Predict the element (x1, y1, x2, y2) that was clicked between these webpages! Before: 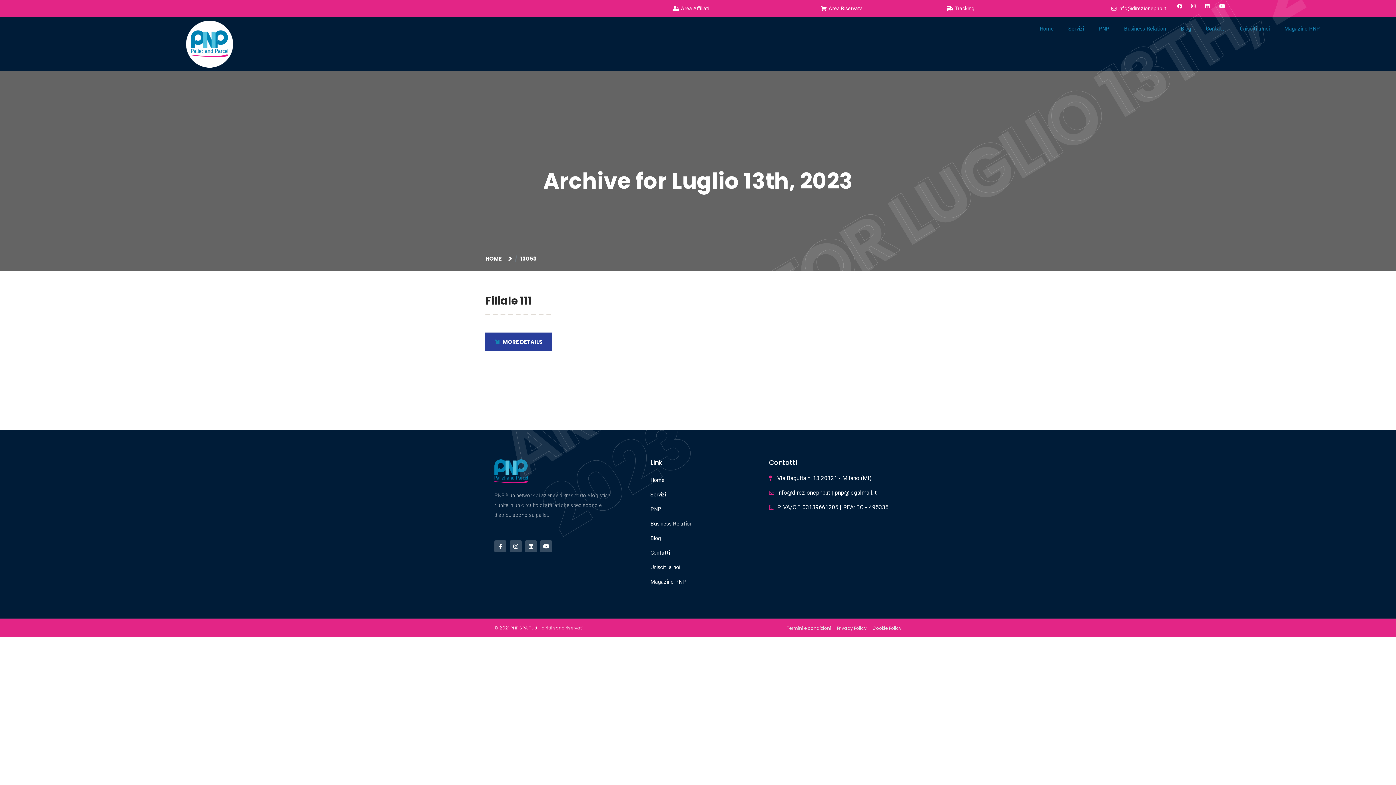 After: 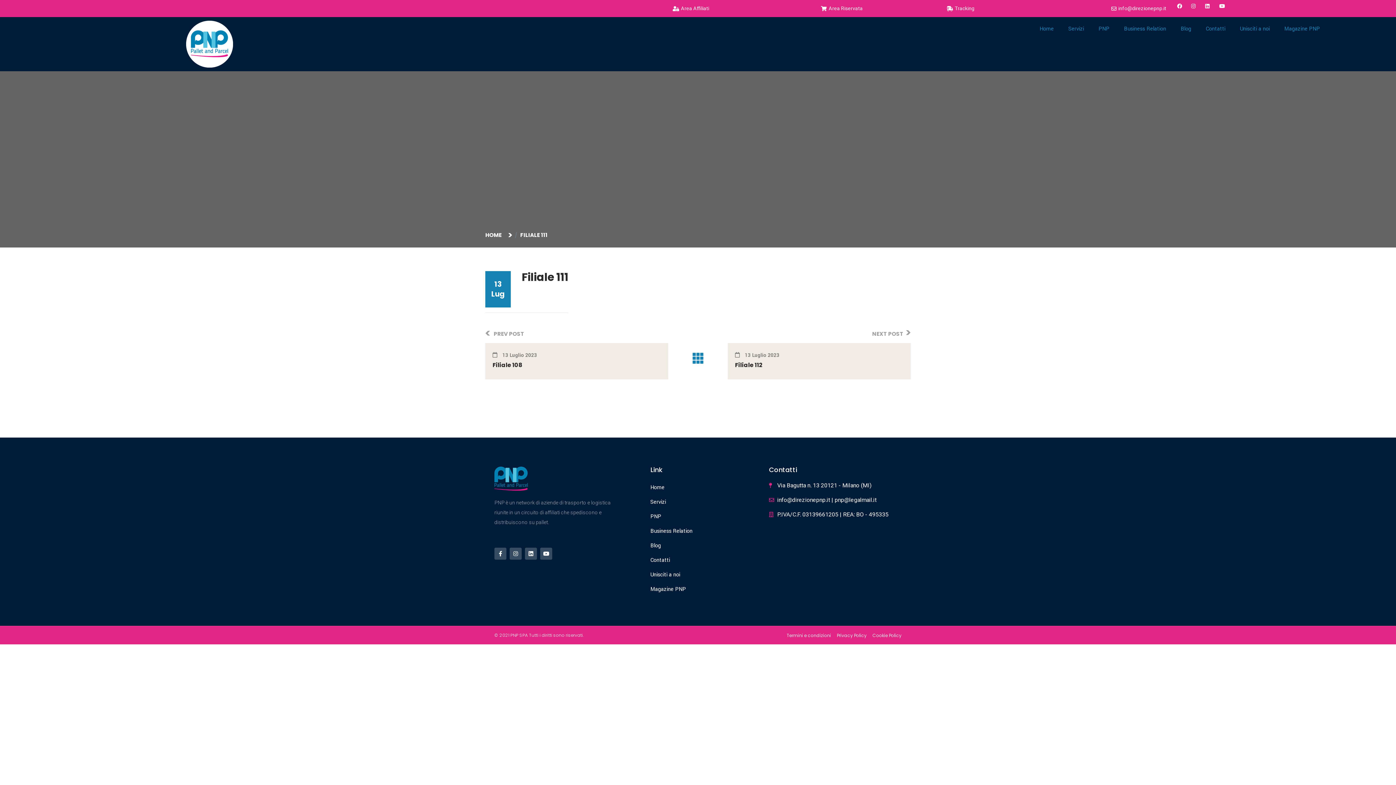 Action: label: Filiale 111 bbox: (485, 293, 532, 308)